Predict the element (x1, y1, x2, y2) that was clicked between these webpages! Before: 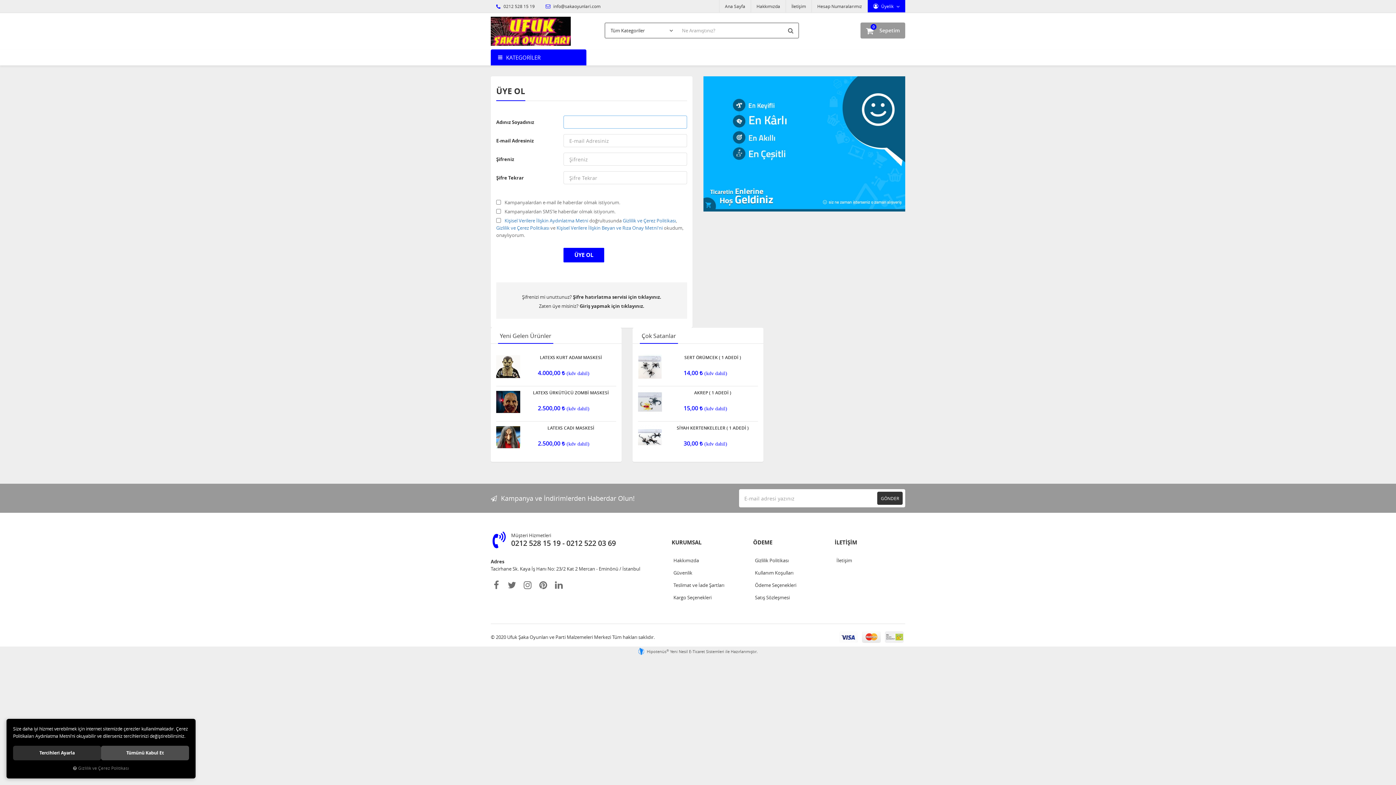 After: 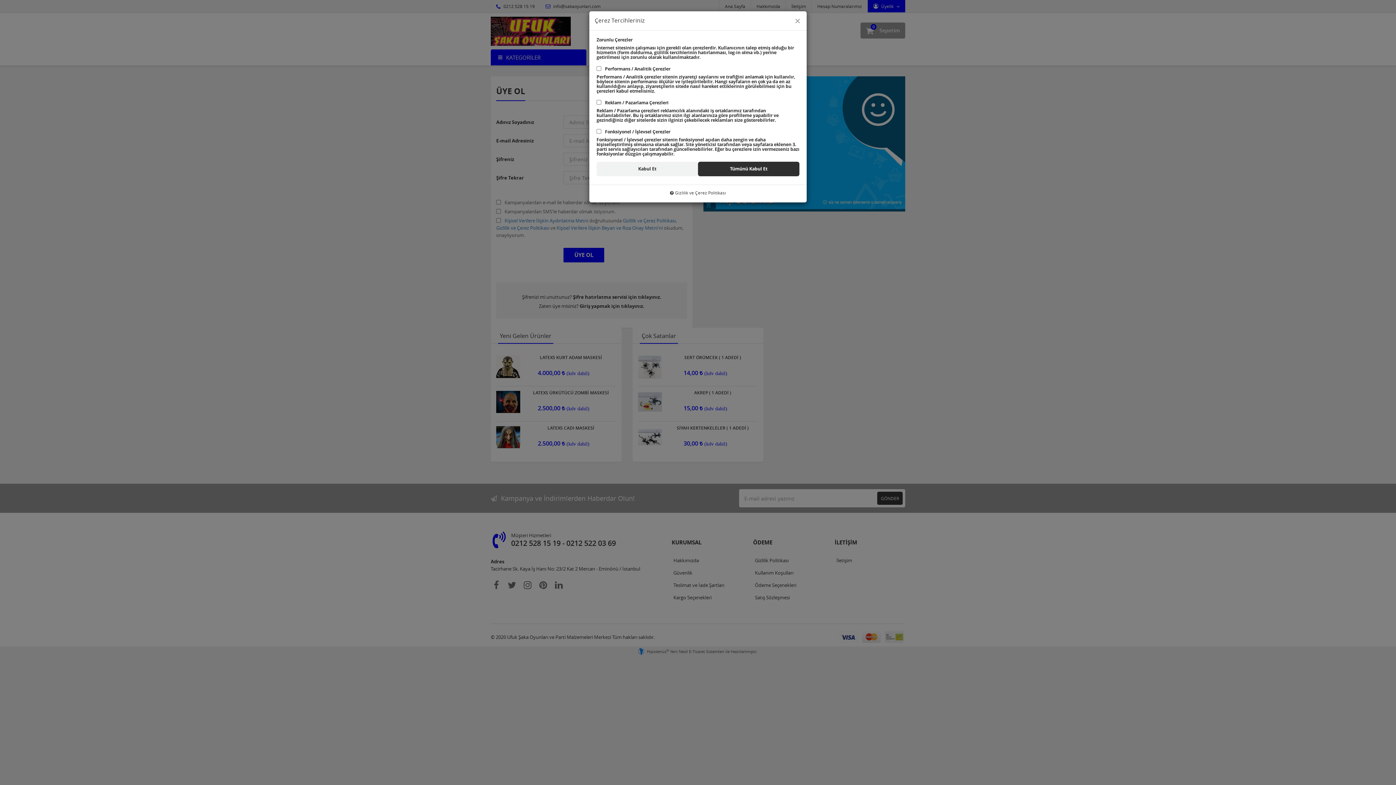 Action: label: Tercihleri Ayarla bbox: (13, 746, 101, 760)